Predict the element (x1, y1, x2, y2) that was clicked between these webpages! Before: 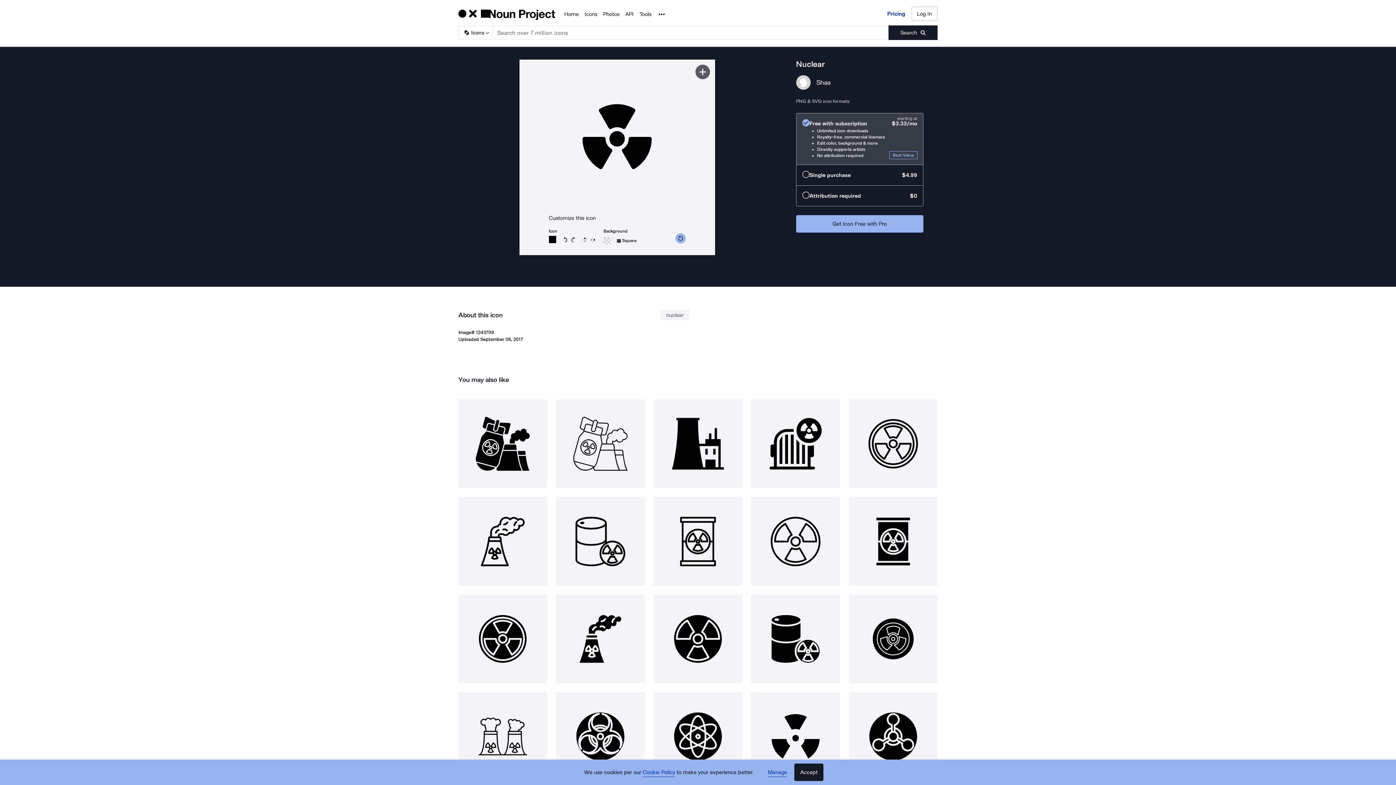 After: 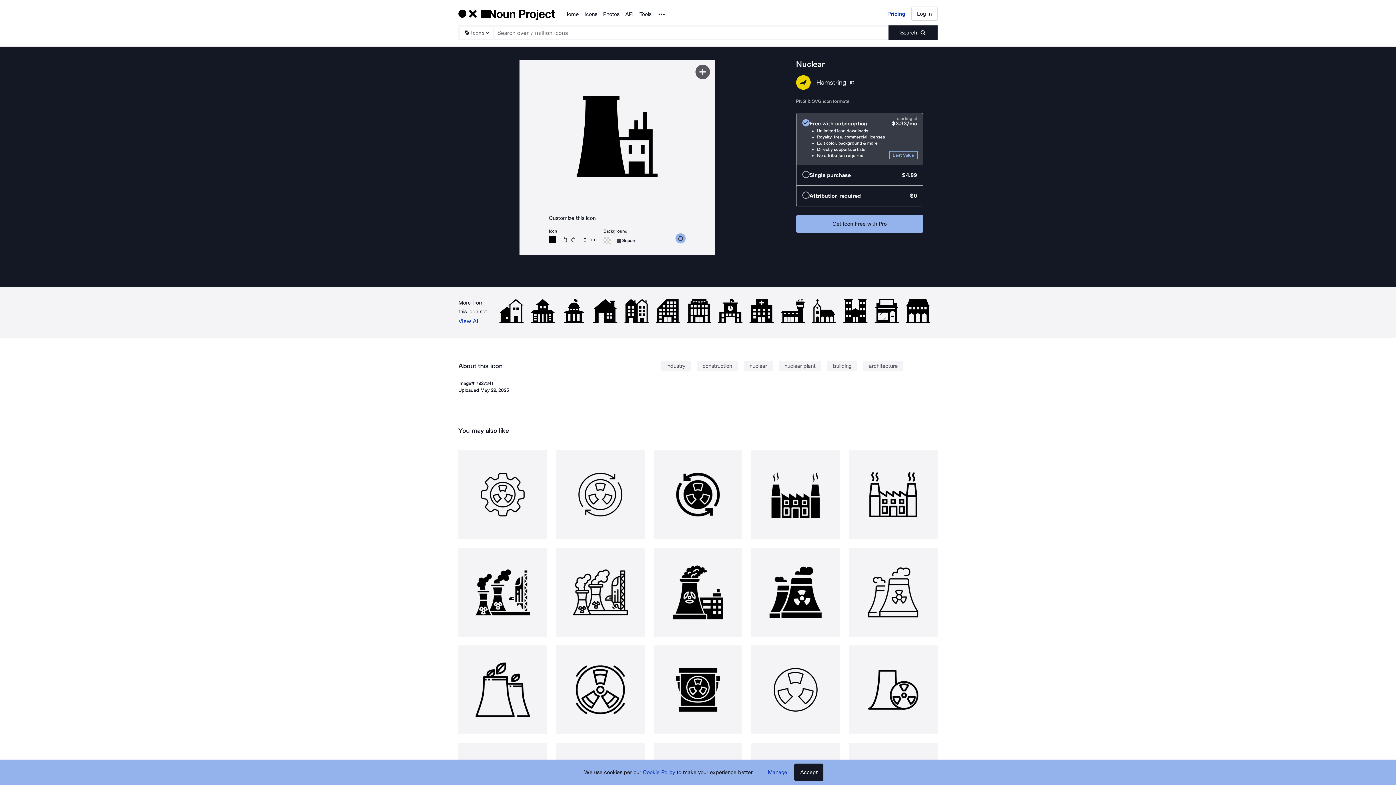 Action: bbox: (653, 399, 742, 488)